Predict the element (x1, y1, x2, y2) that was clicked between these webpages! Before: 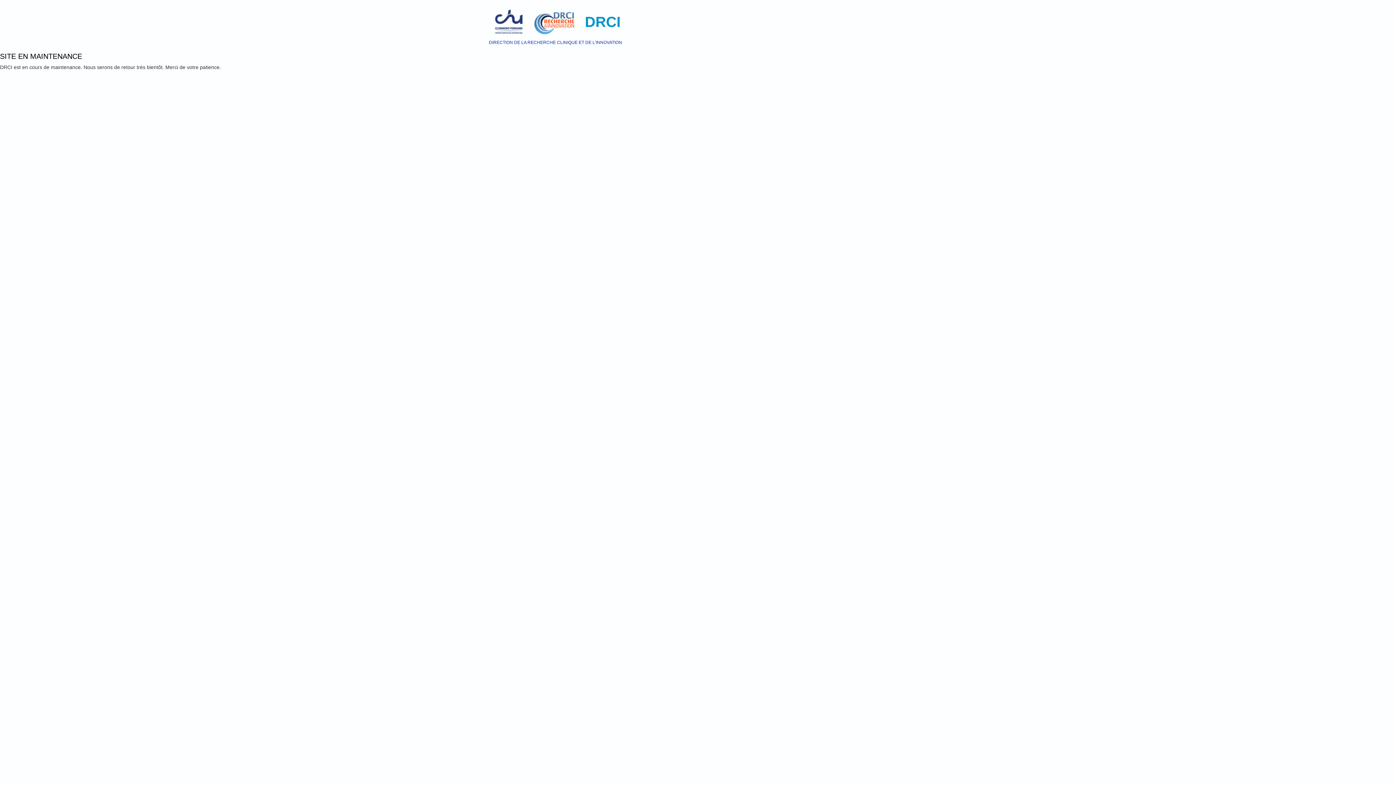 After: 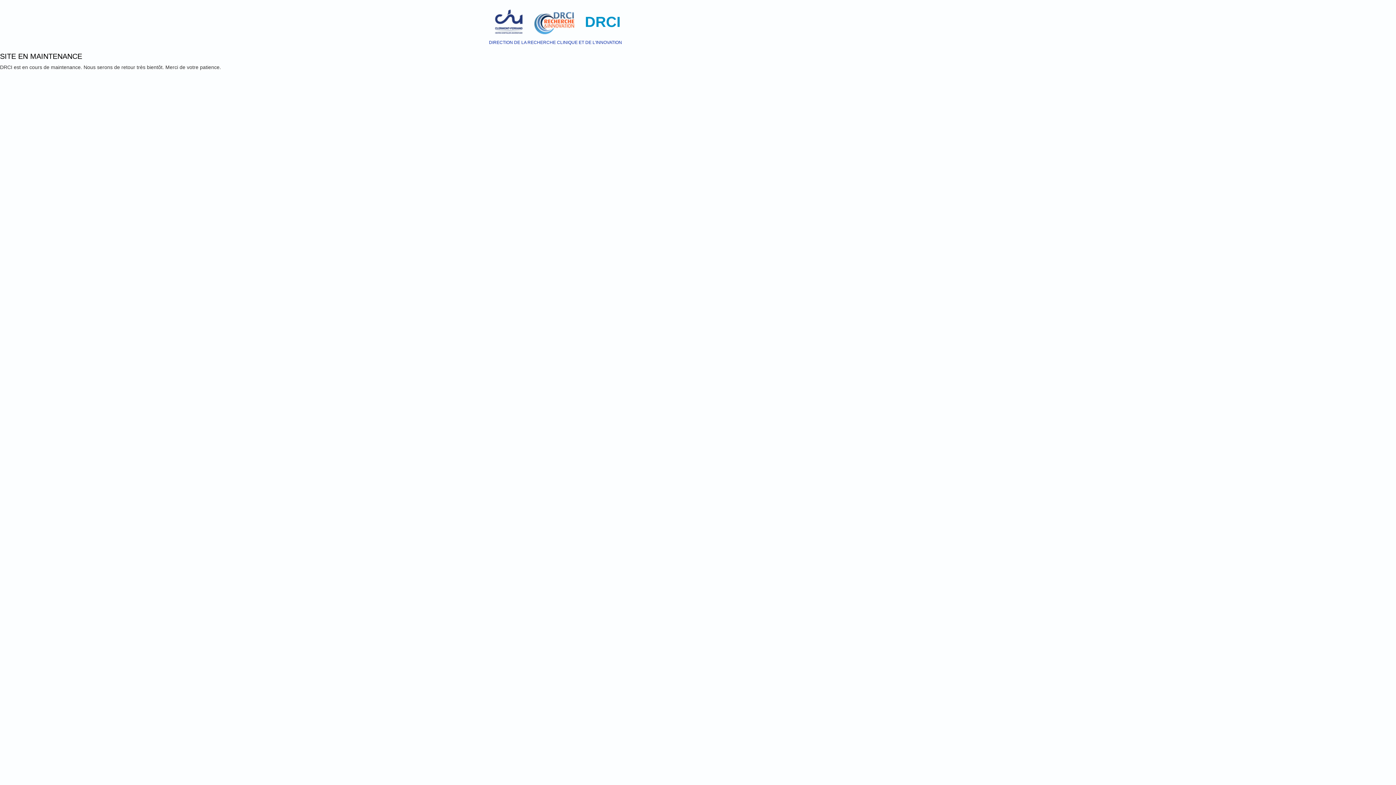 Action: bbox: (489, 3, 583, 40)